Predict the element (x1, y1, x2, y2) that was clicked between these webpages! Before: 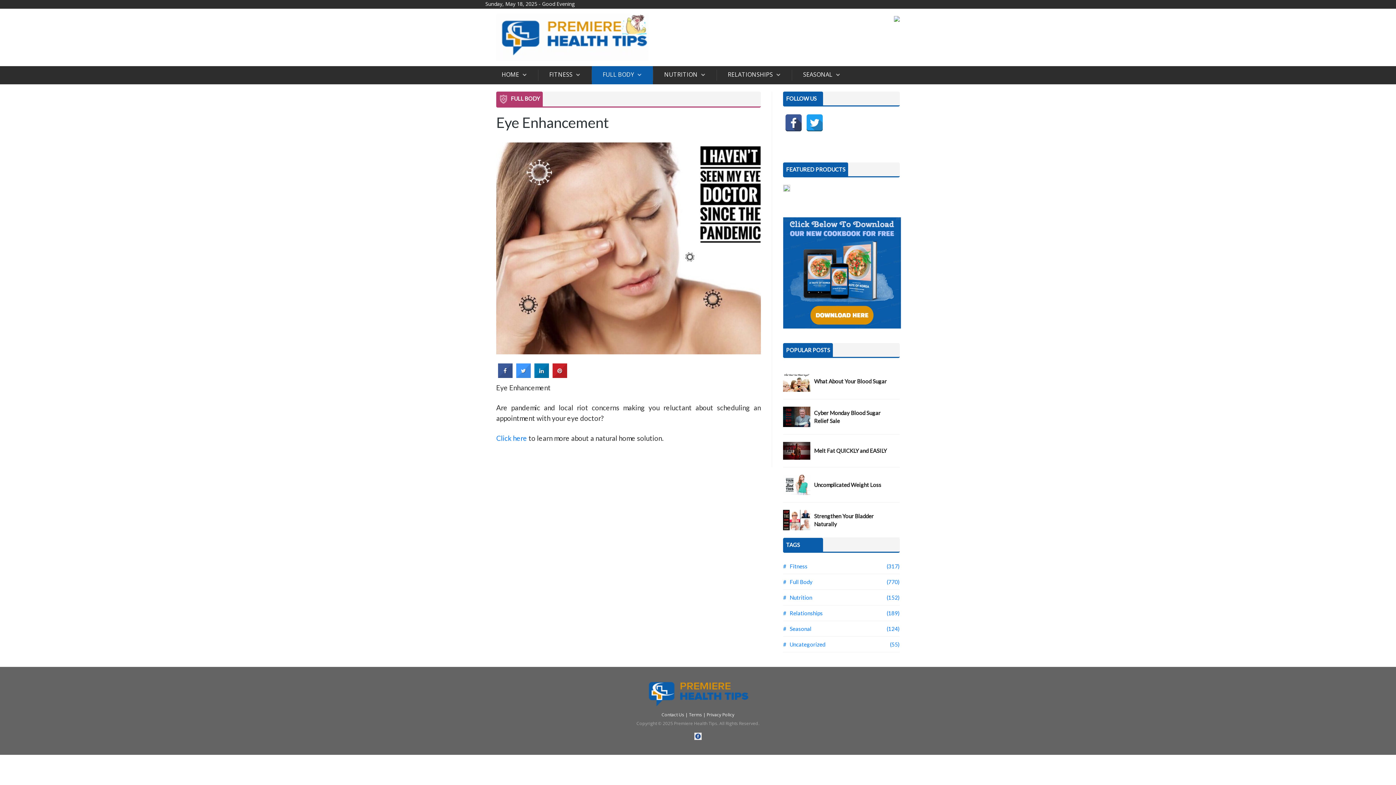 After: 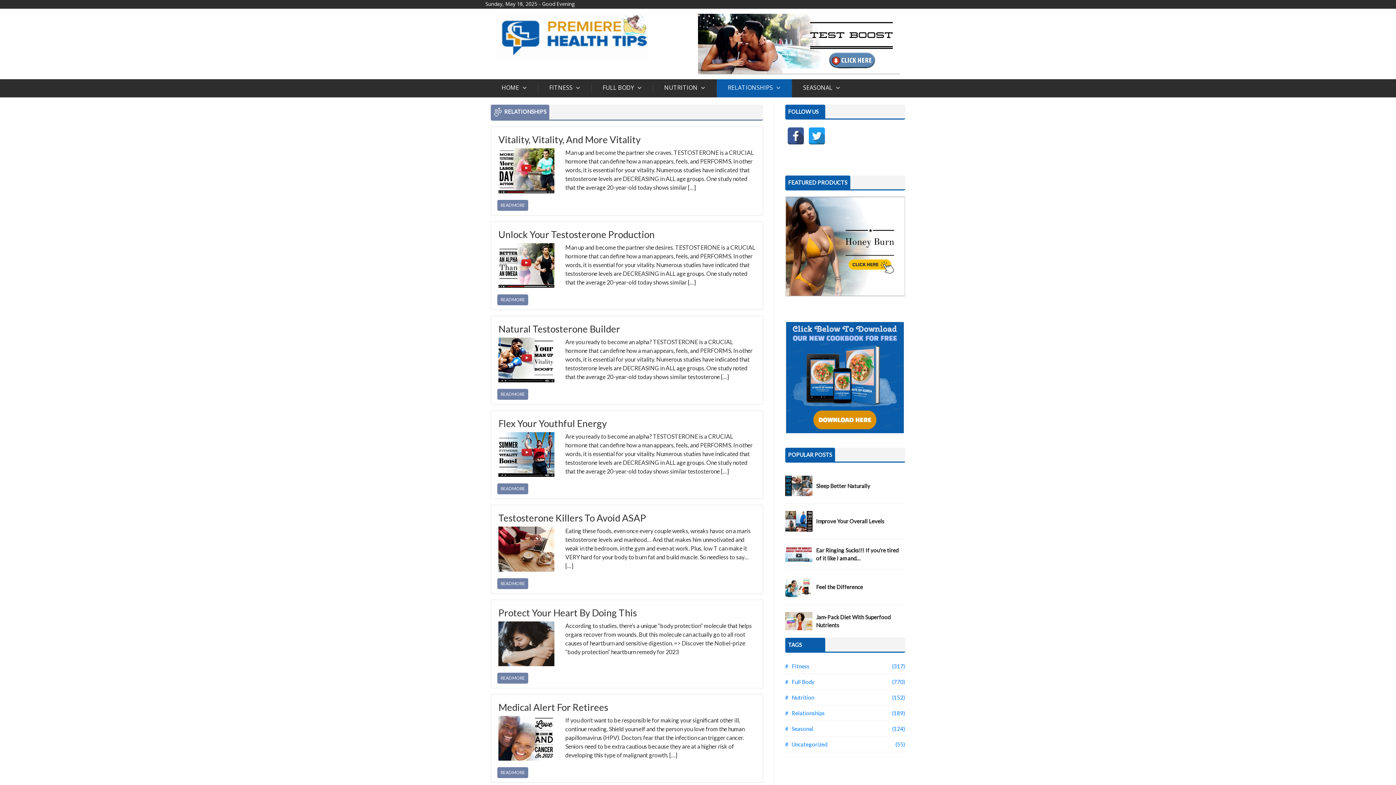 Action: bbox: (783, 610, 823, 616) label: #   Relationships
(189)